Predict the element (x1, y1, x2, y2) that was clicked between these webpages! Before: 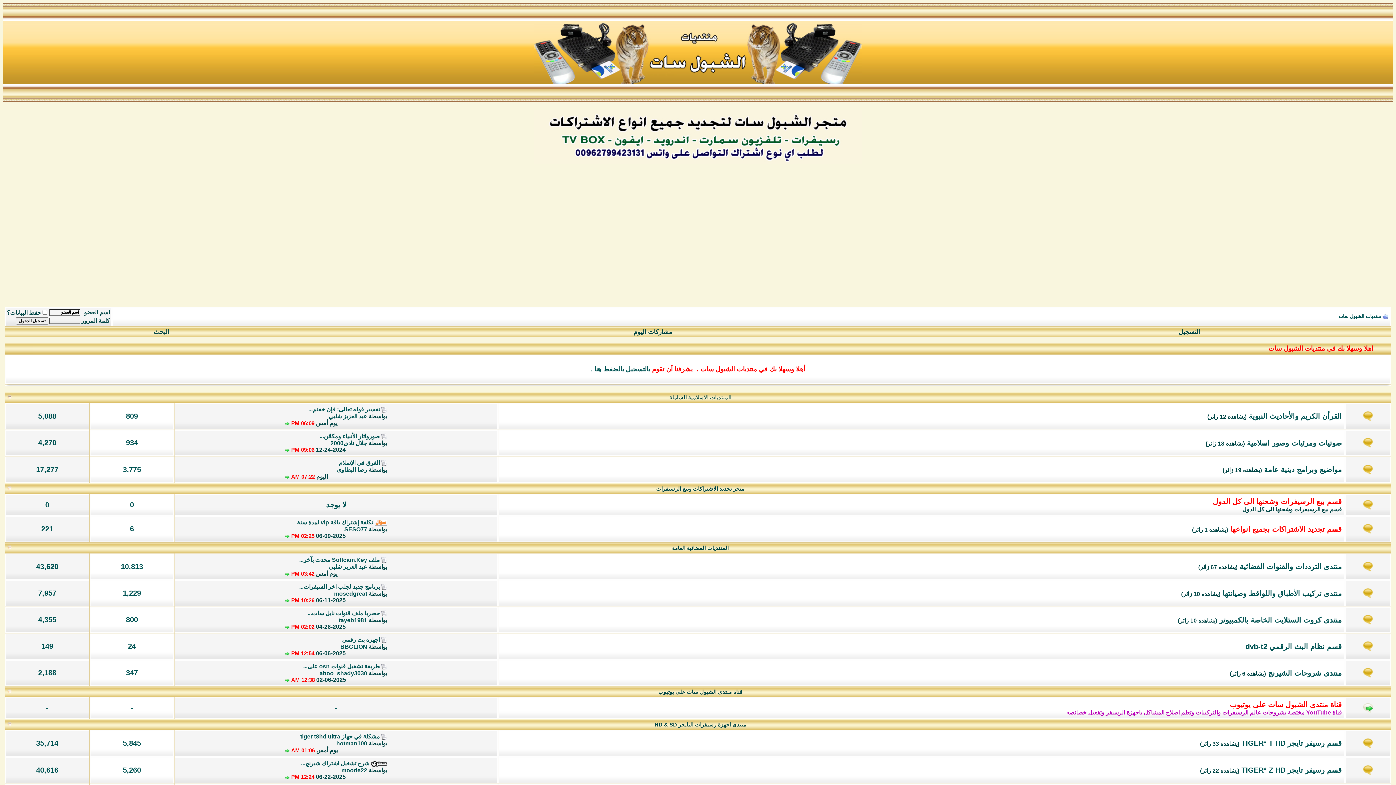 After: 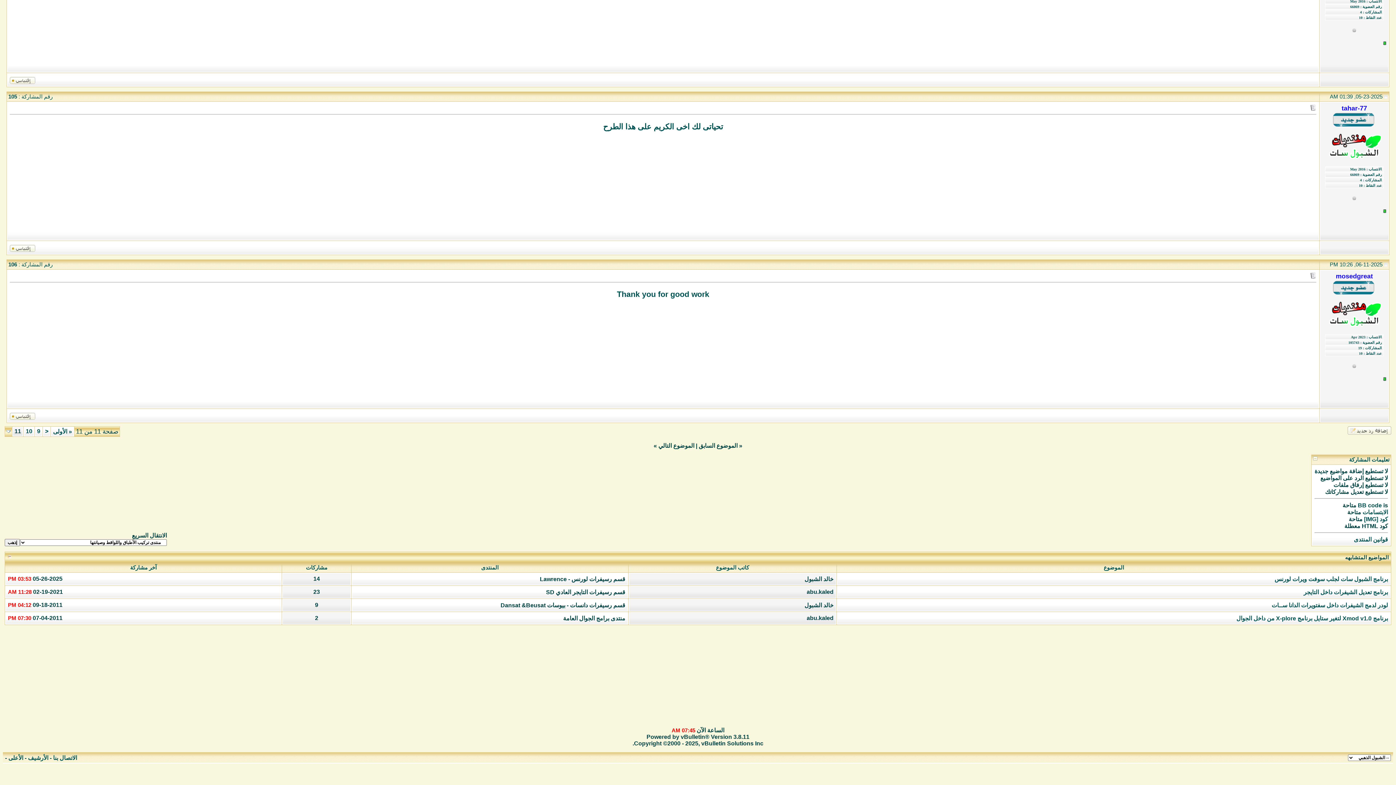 Action: label: برنامج جديد لجلب اخر الشيفرات... bbox: (299, 583, 380, 590)